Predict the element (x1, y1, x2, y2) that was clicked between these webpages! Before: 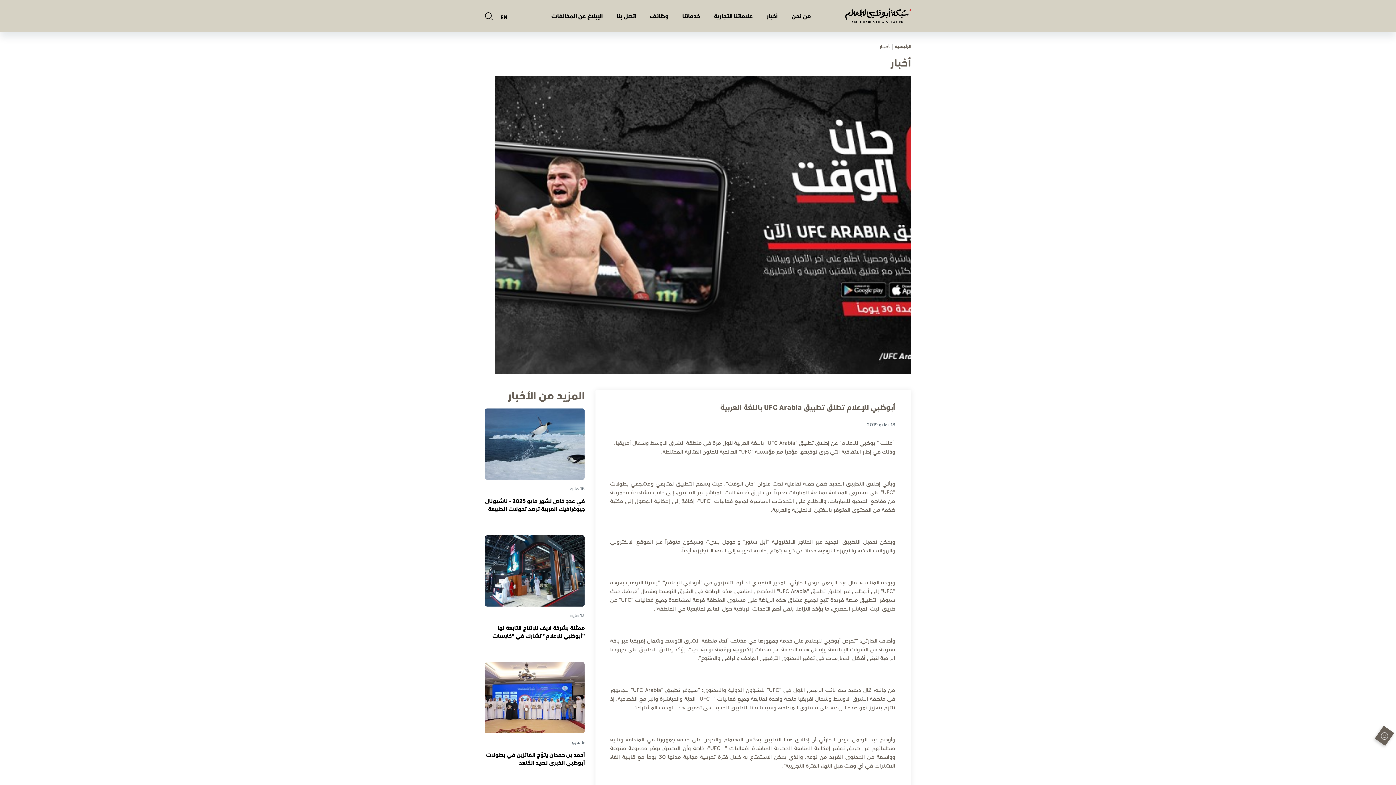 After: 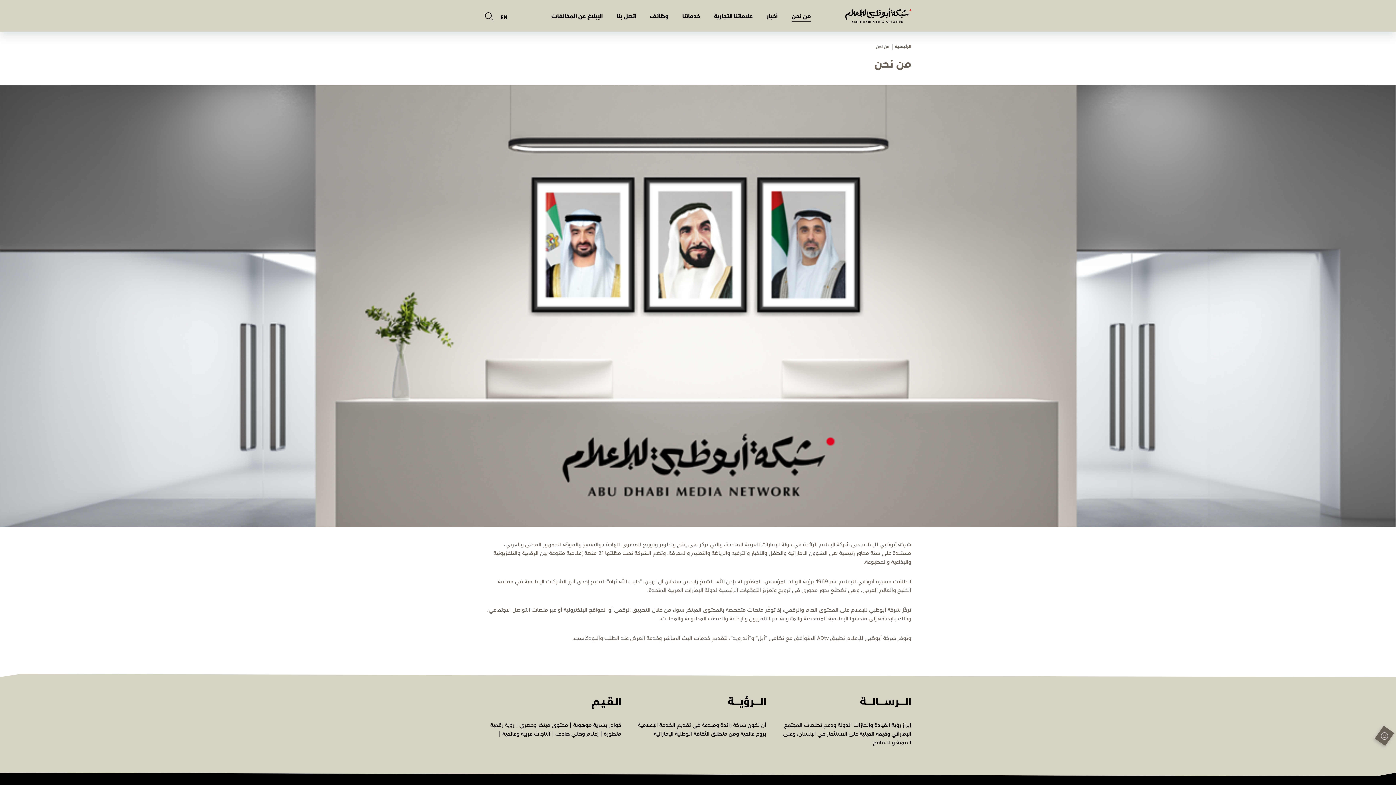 Action: label: من نحن bbox: (791, 12, 811, 22)